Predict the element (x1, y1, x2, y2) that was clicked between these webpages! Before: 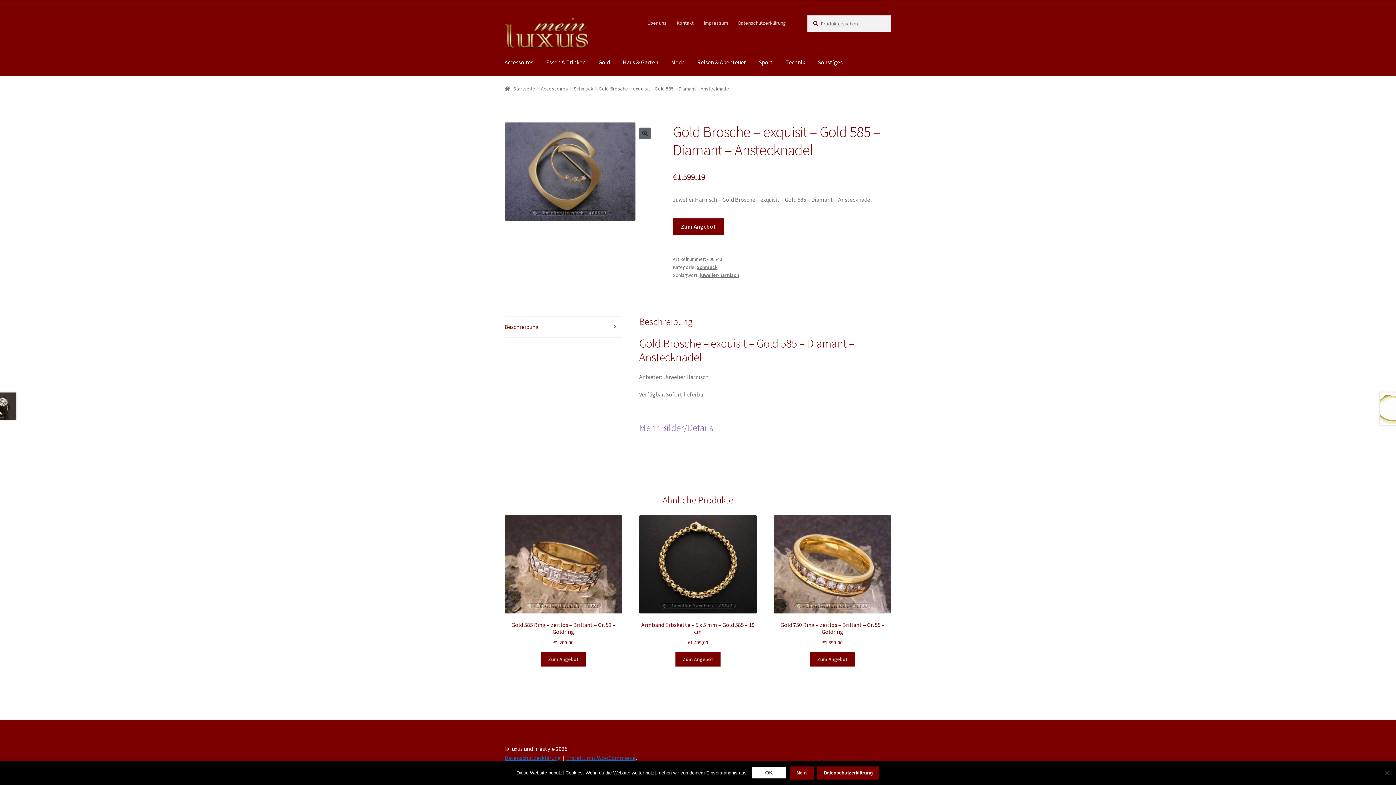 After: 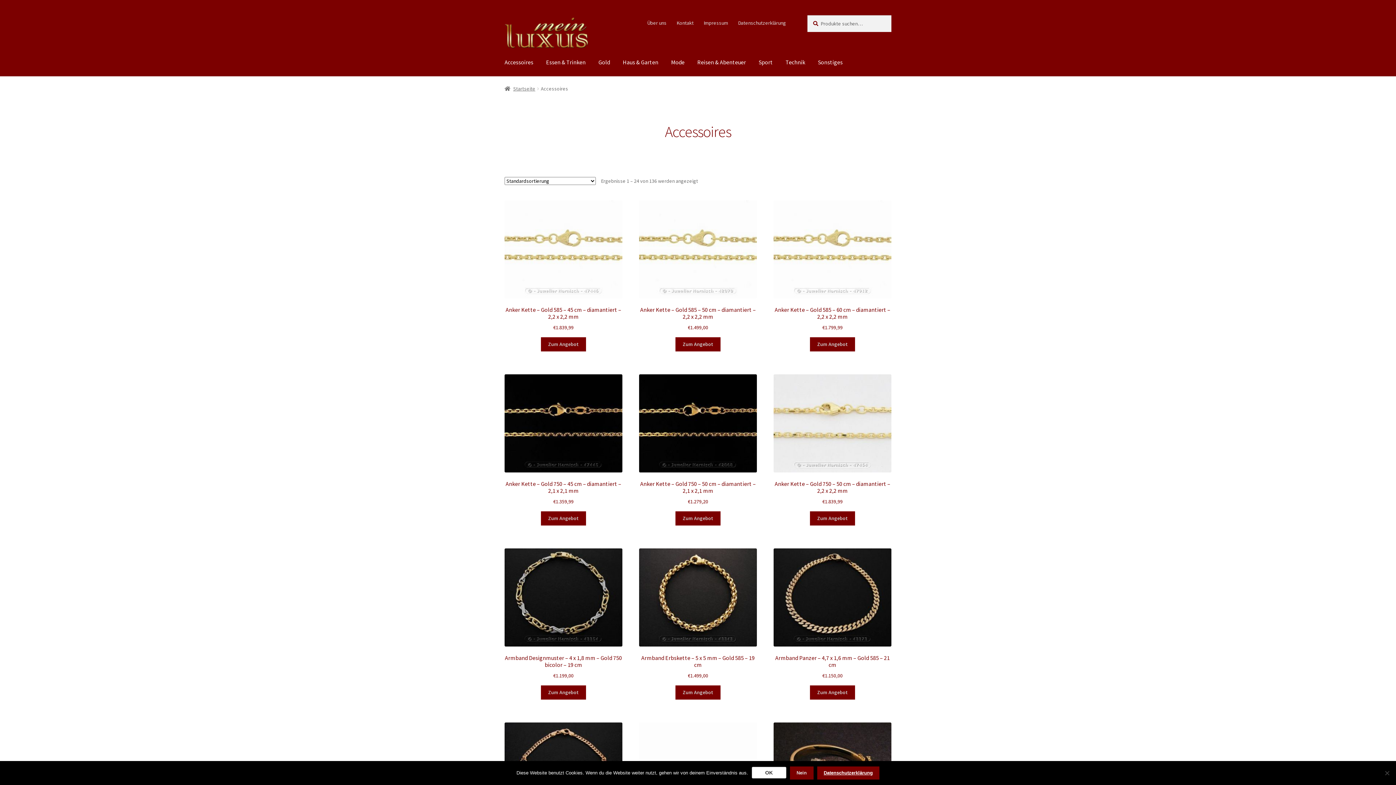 Action: label: Accessoires bbox: (498, 48, 539, 76)